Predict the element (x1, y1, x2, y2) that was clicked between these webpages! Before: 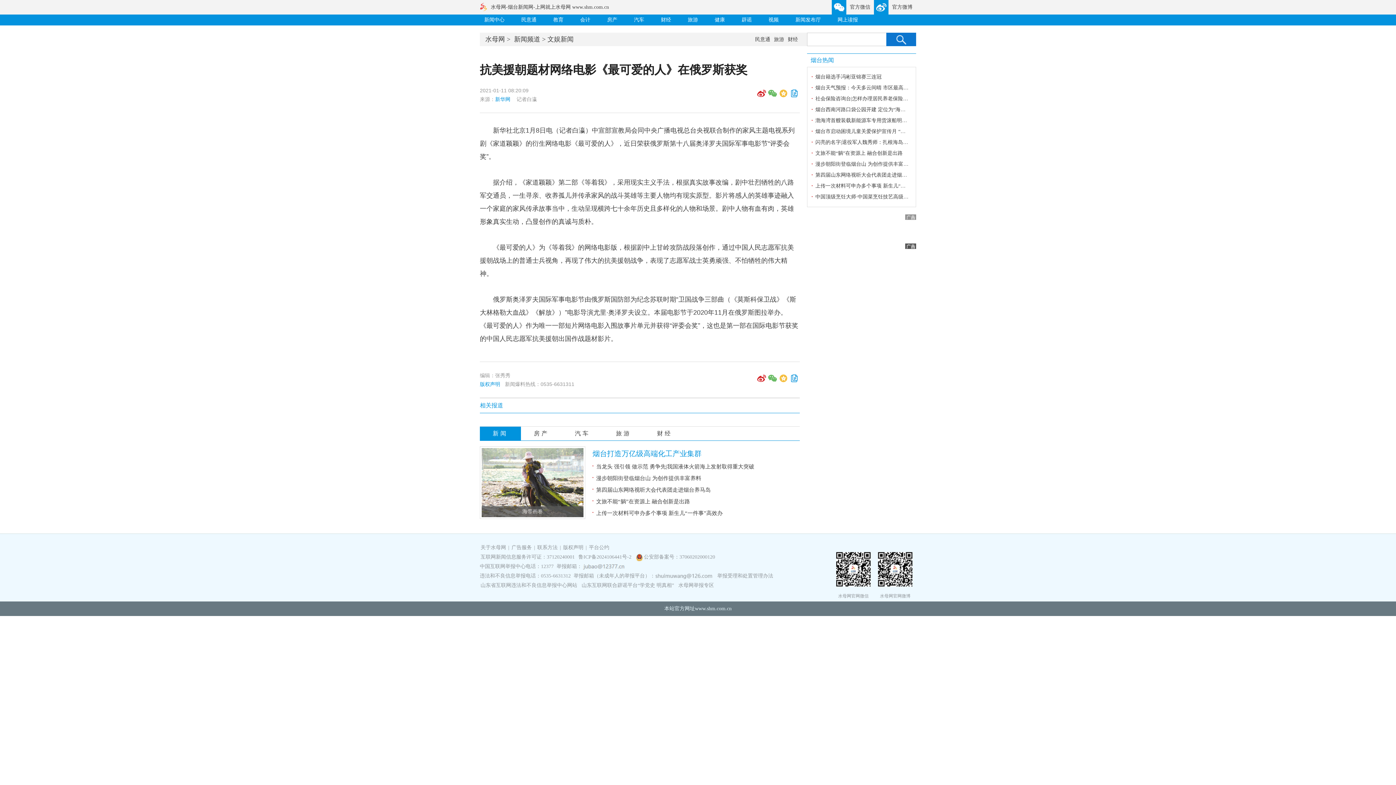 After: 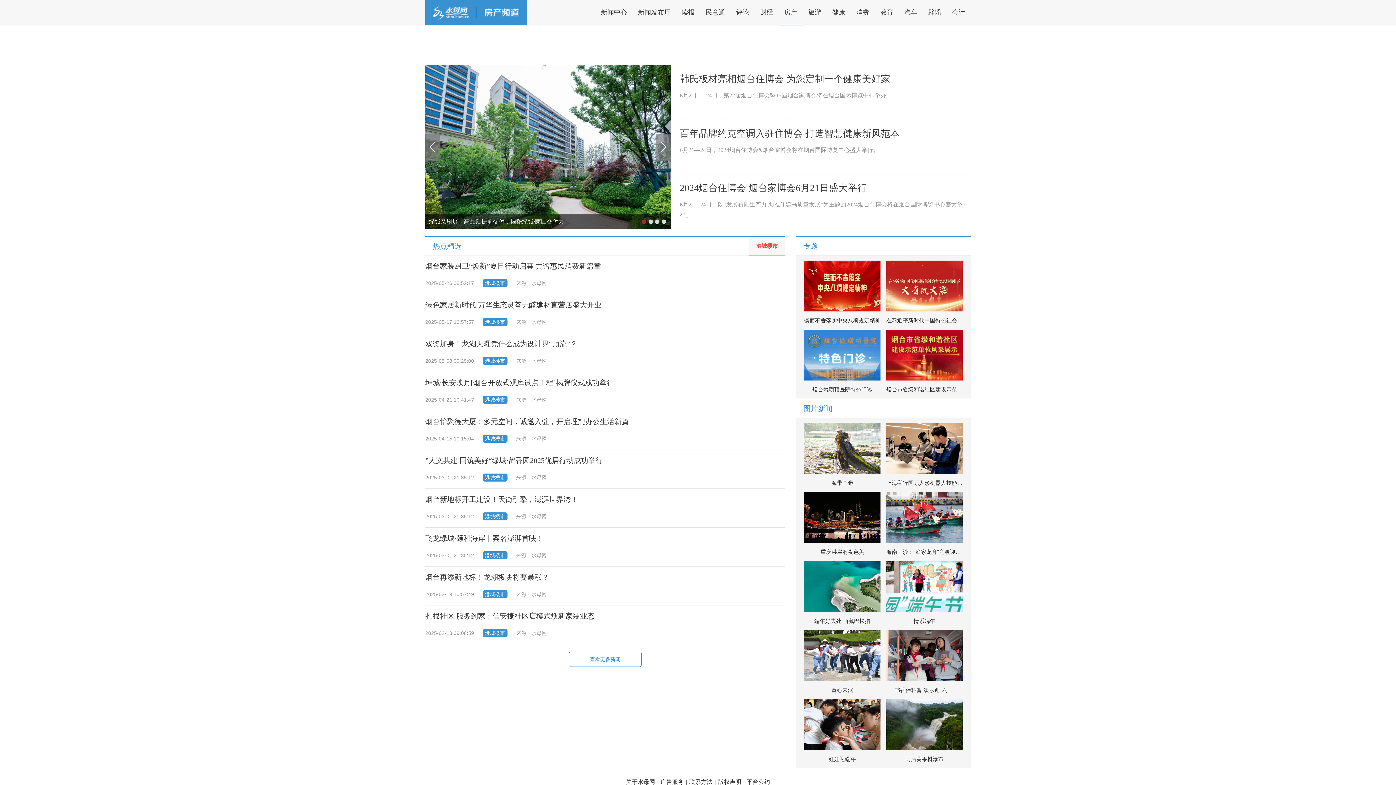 Action: label: 房产 bbox: (534, 430, 549, 436)